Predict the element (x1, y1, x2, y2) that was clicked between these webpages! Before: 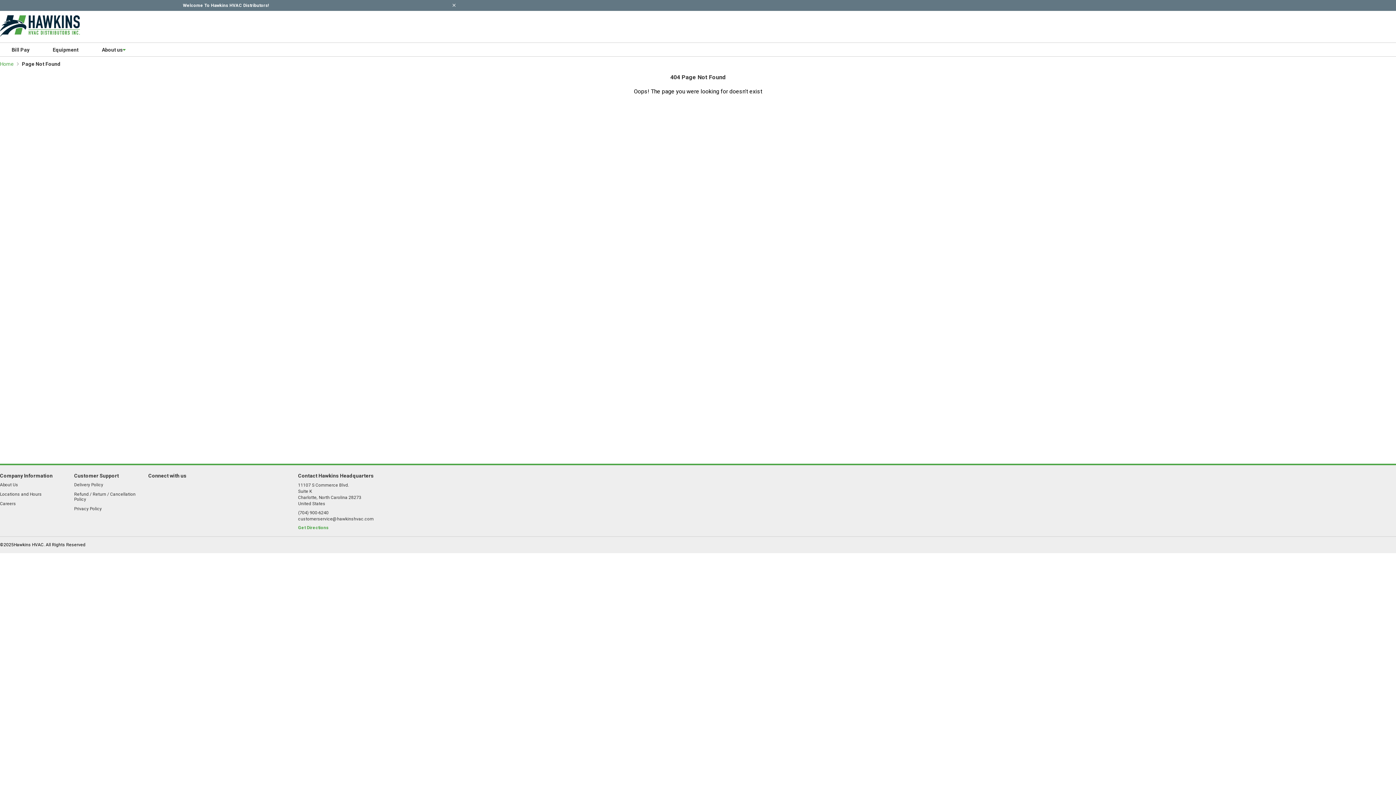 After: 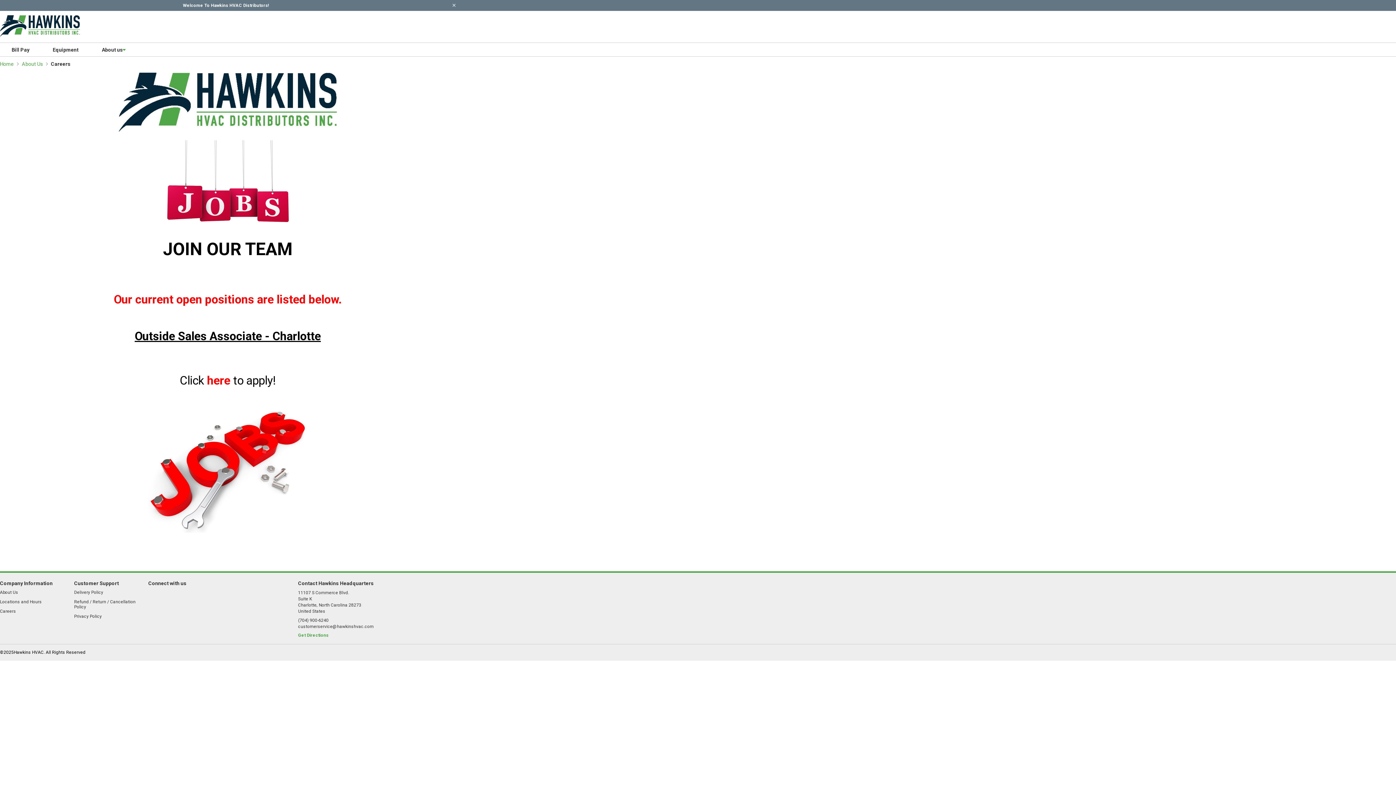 Action: label: Careers bbox: (0, 501, 74, 506)